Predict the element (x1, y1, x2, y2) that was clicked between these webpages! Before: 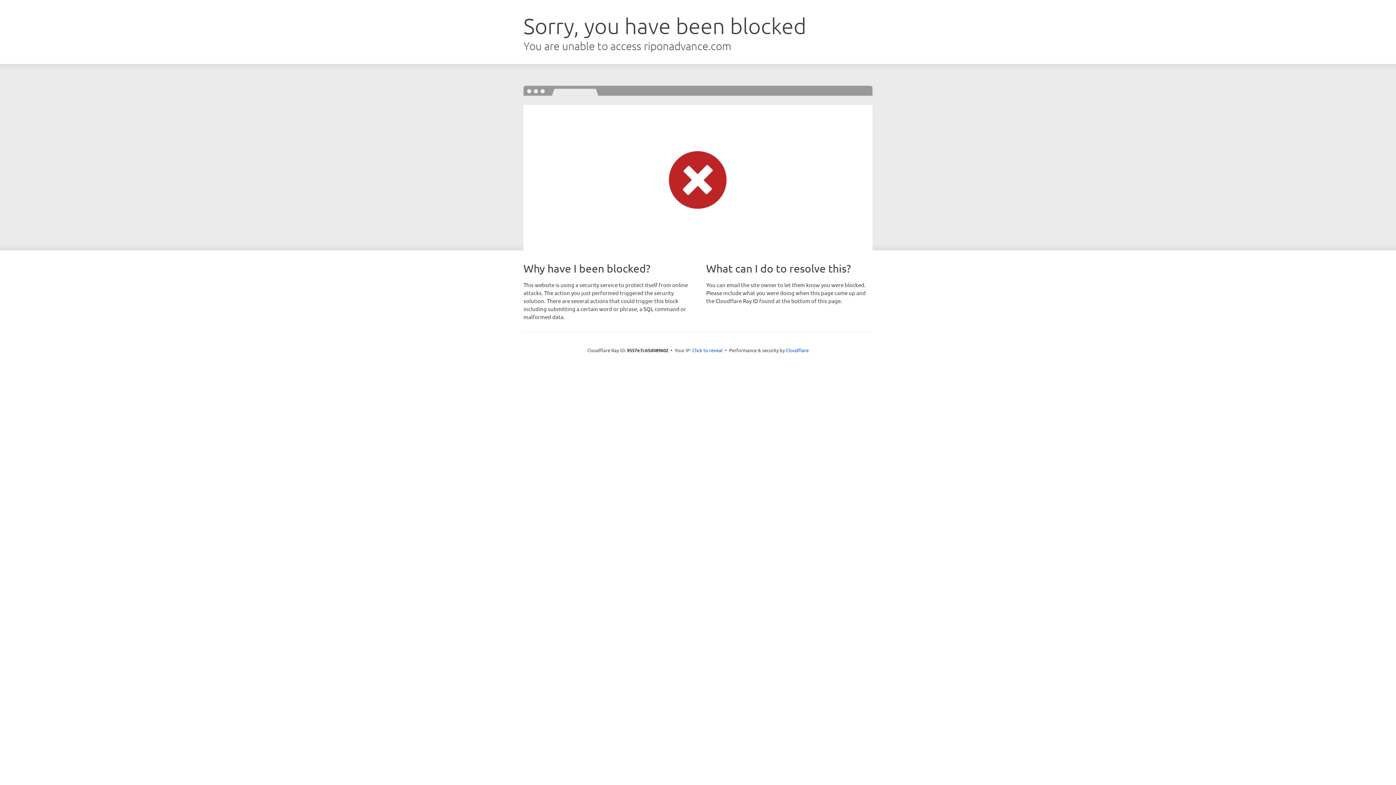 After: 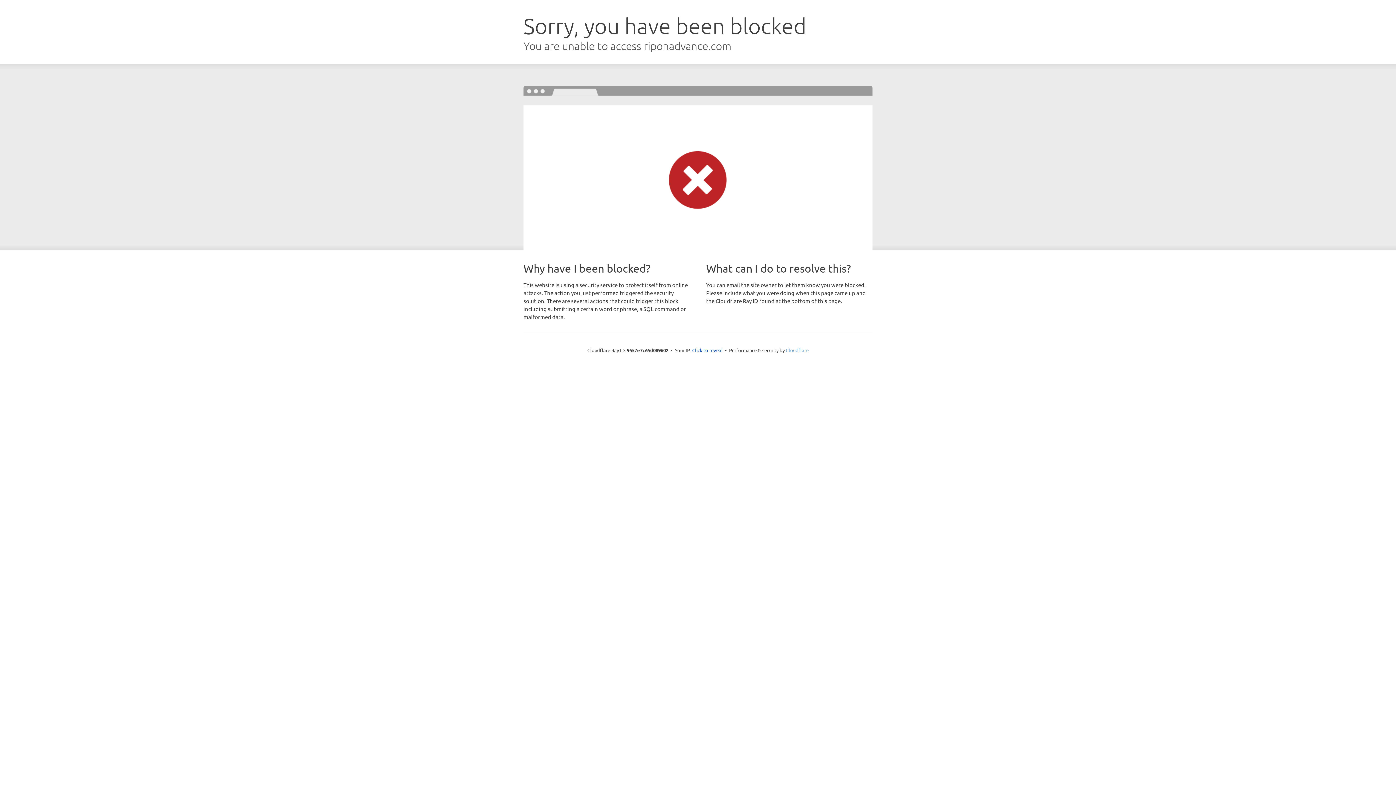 Action: label: Cloudflare bbox: (786, 347, 808, 353)